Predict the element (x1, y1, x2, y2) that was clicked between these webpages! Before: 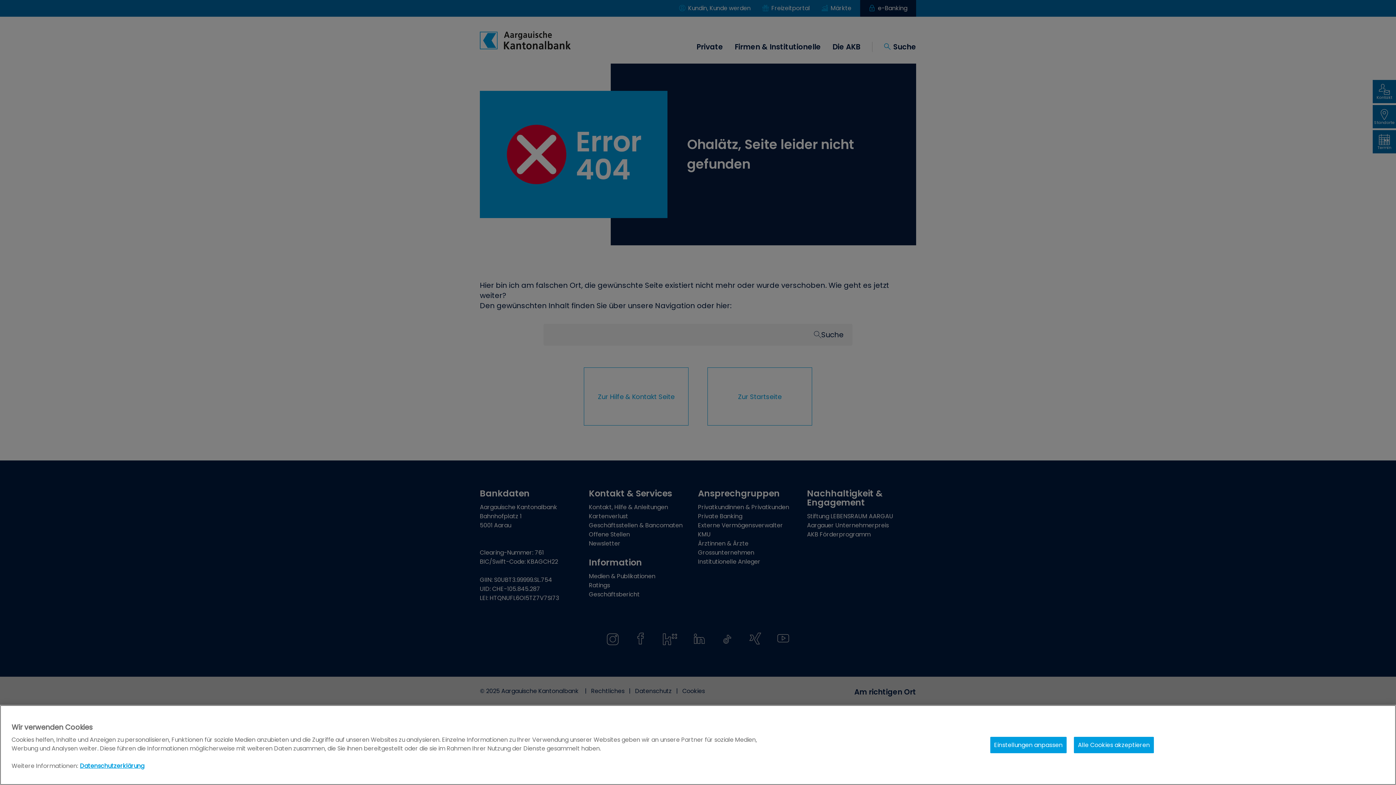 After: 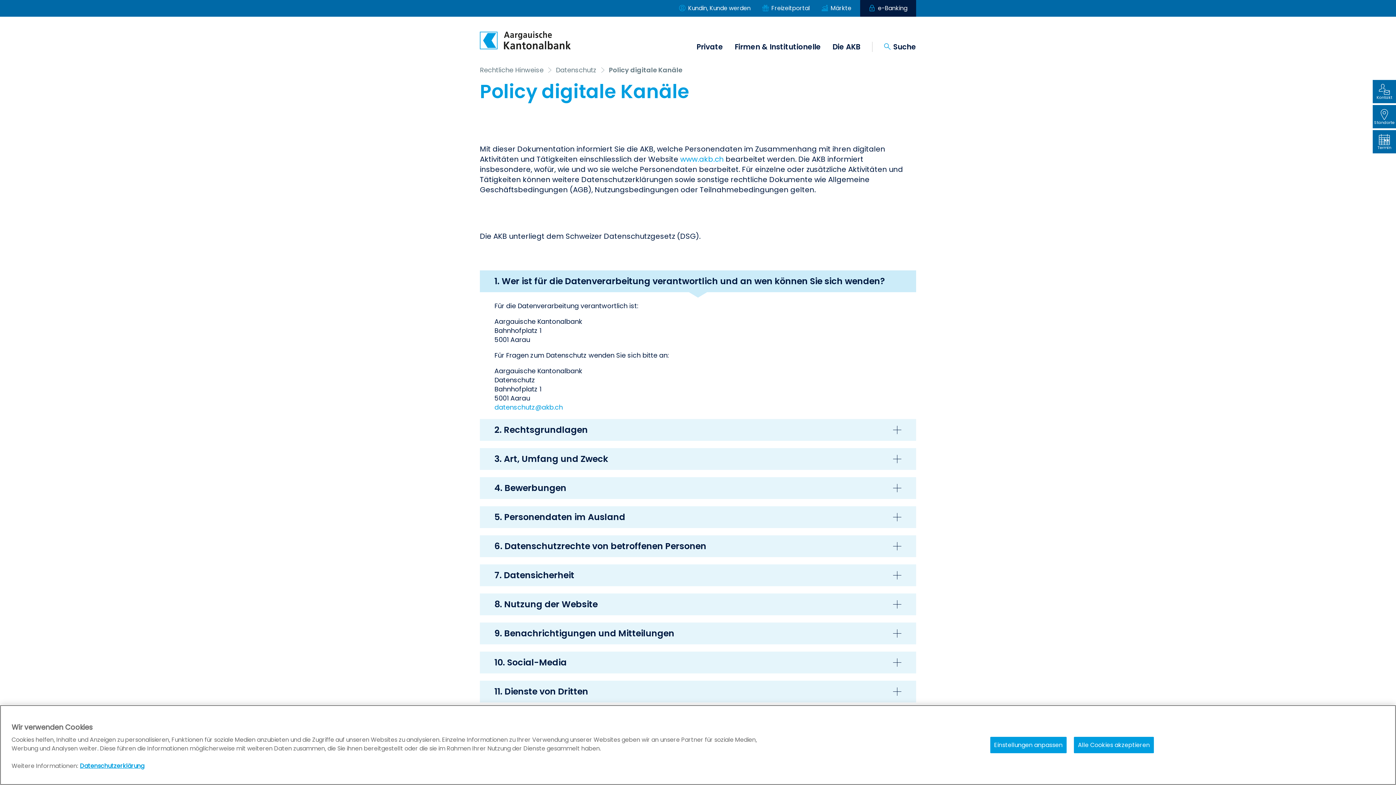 Action: bbox: (80, 762, 144, 770) label: Policy Digitale Kanäle, wird in neuer registerkarte geöffnet